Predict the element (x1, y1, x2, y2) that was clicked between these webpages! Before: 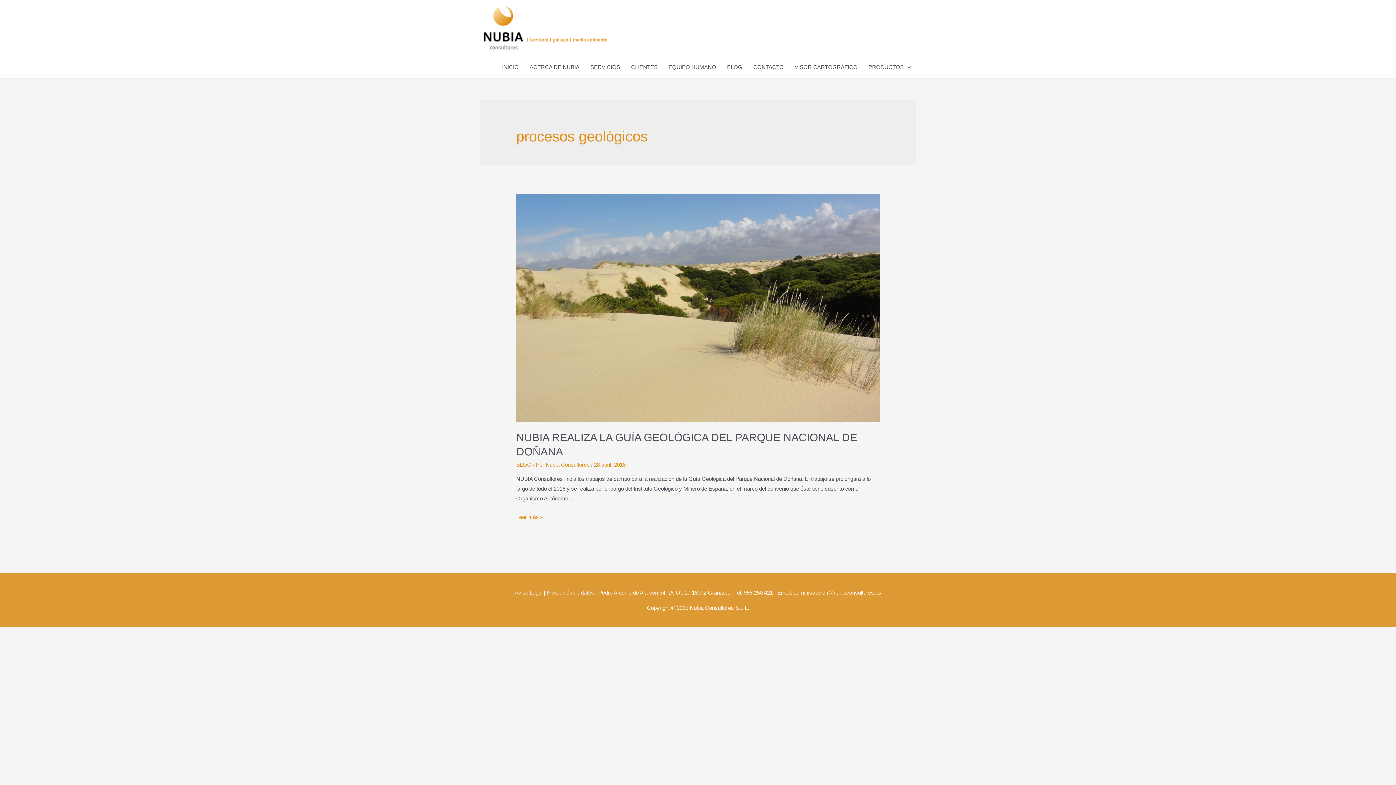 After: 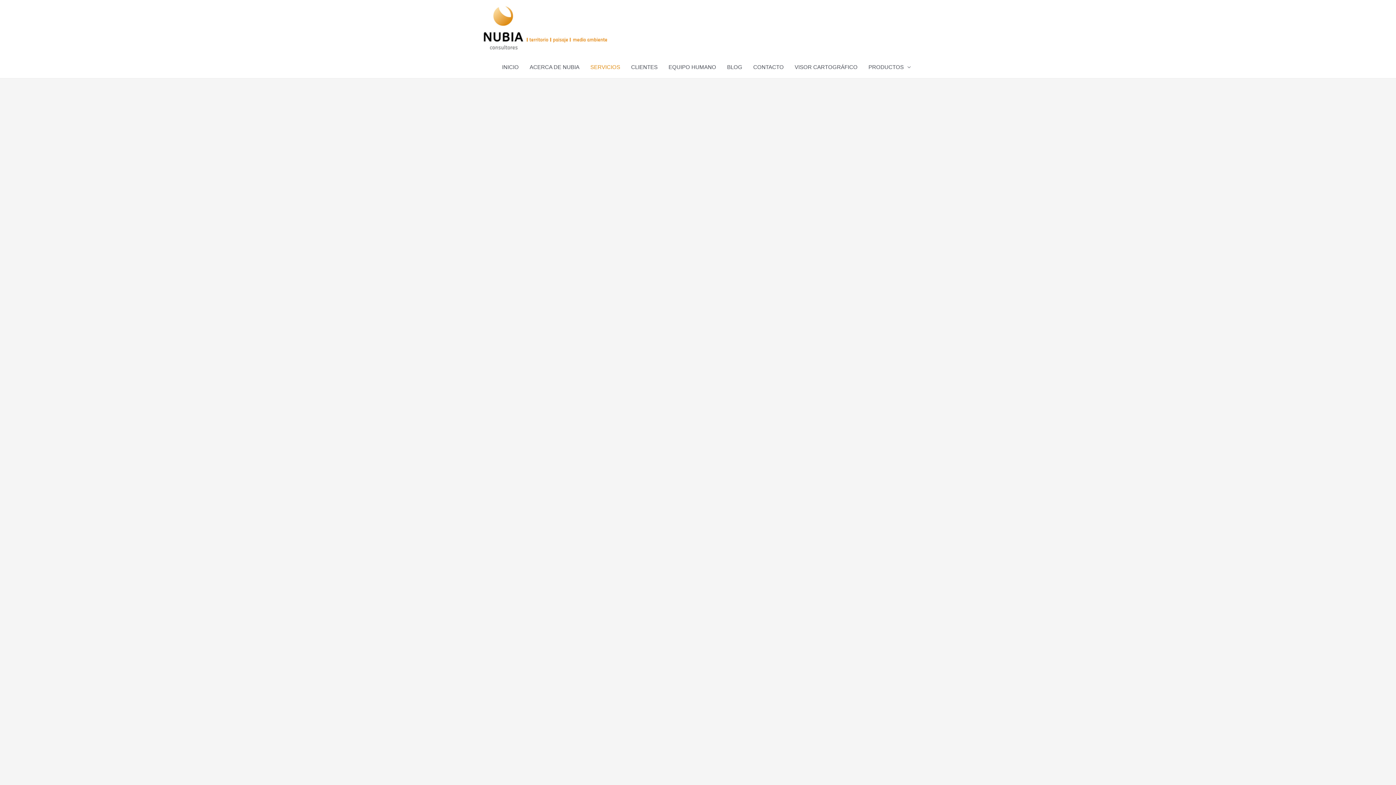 Action: label: SERVICIOS bbox: (585, 56, 625, 78)